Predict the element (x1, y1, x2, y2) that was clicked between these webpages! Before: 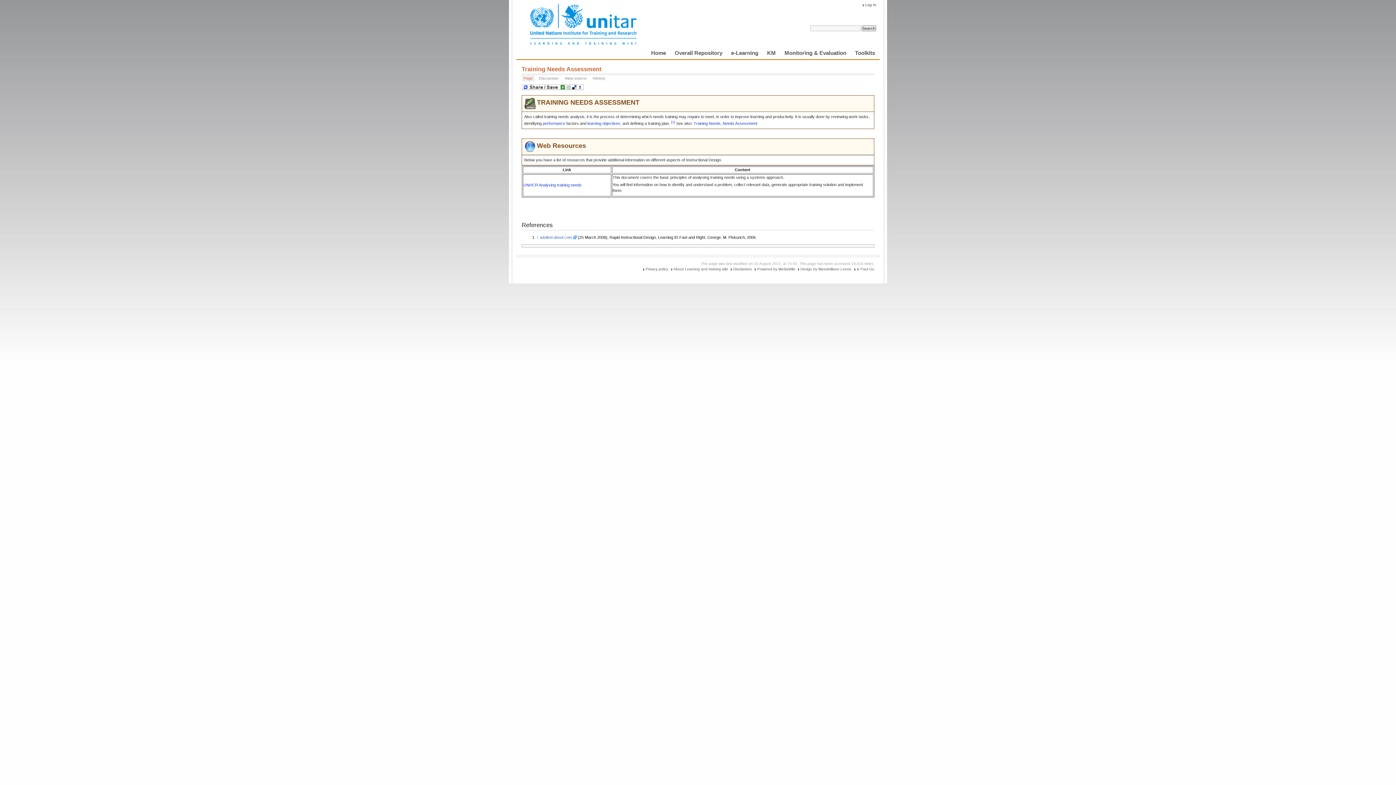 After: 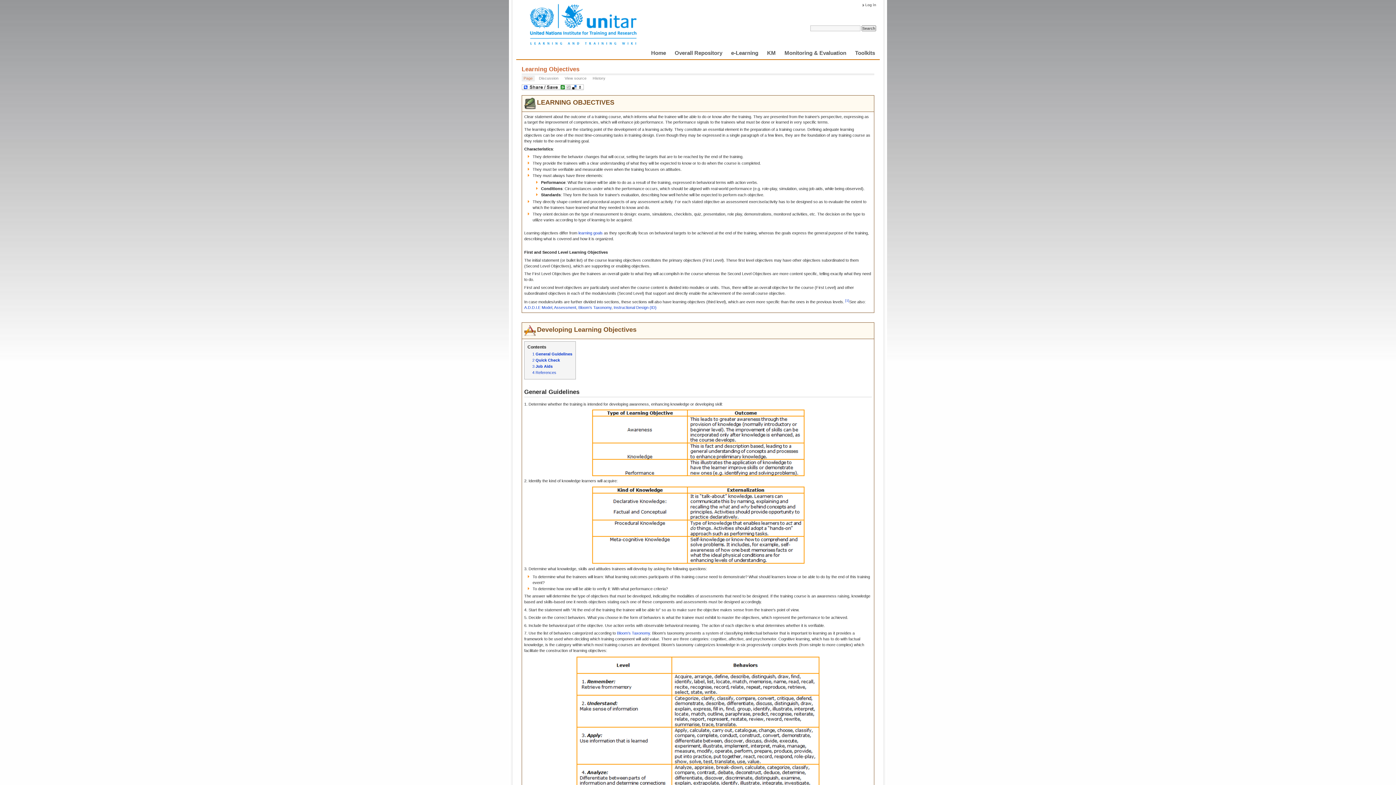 Action: bbox: (587, 121, 620, 125) label: learning objectives